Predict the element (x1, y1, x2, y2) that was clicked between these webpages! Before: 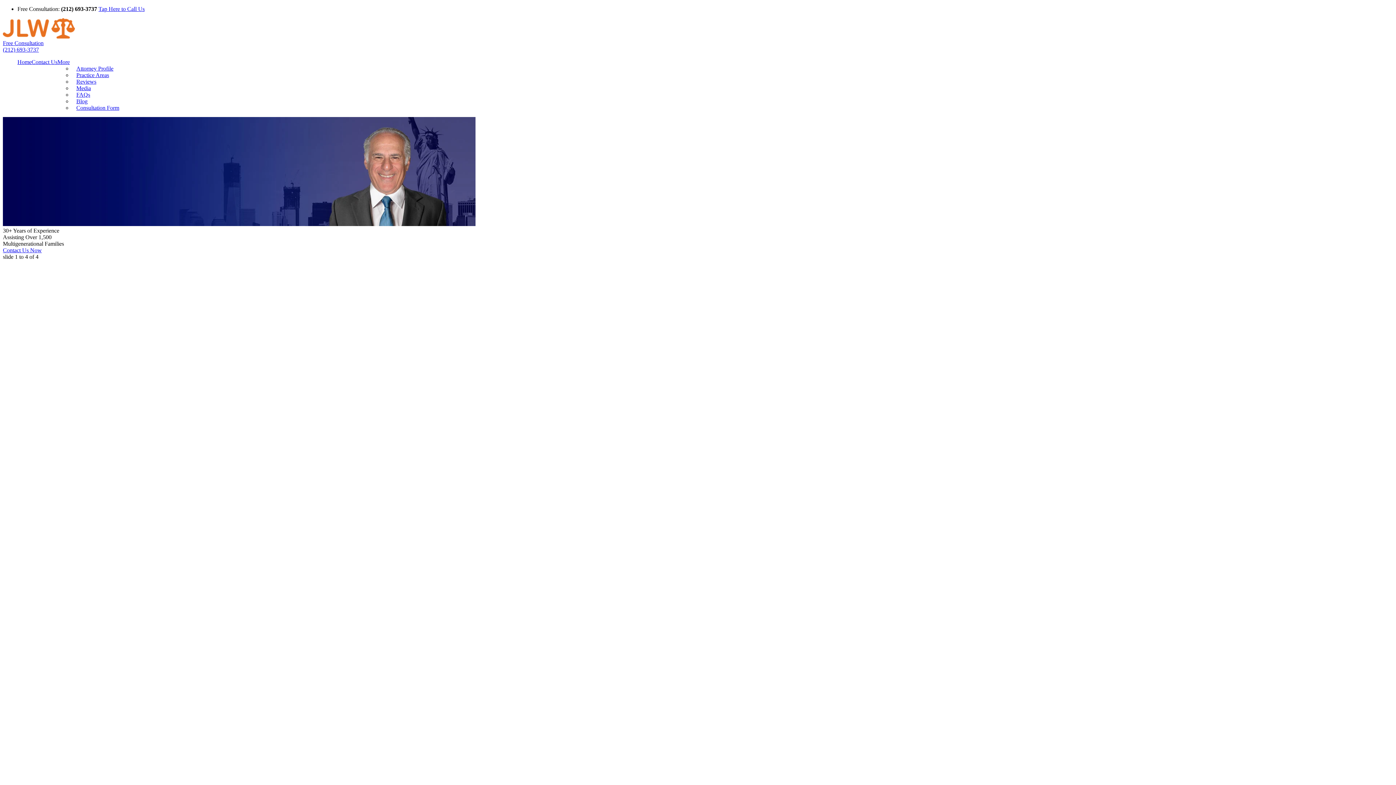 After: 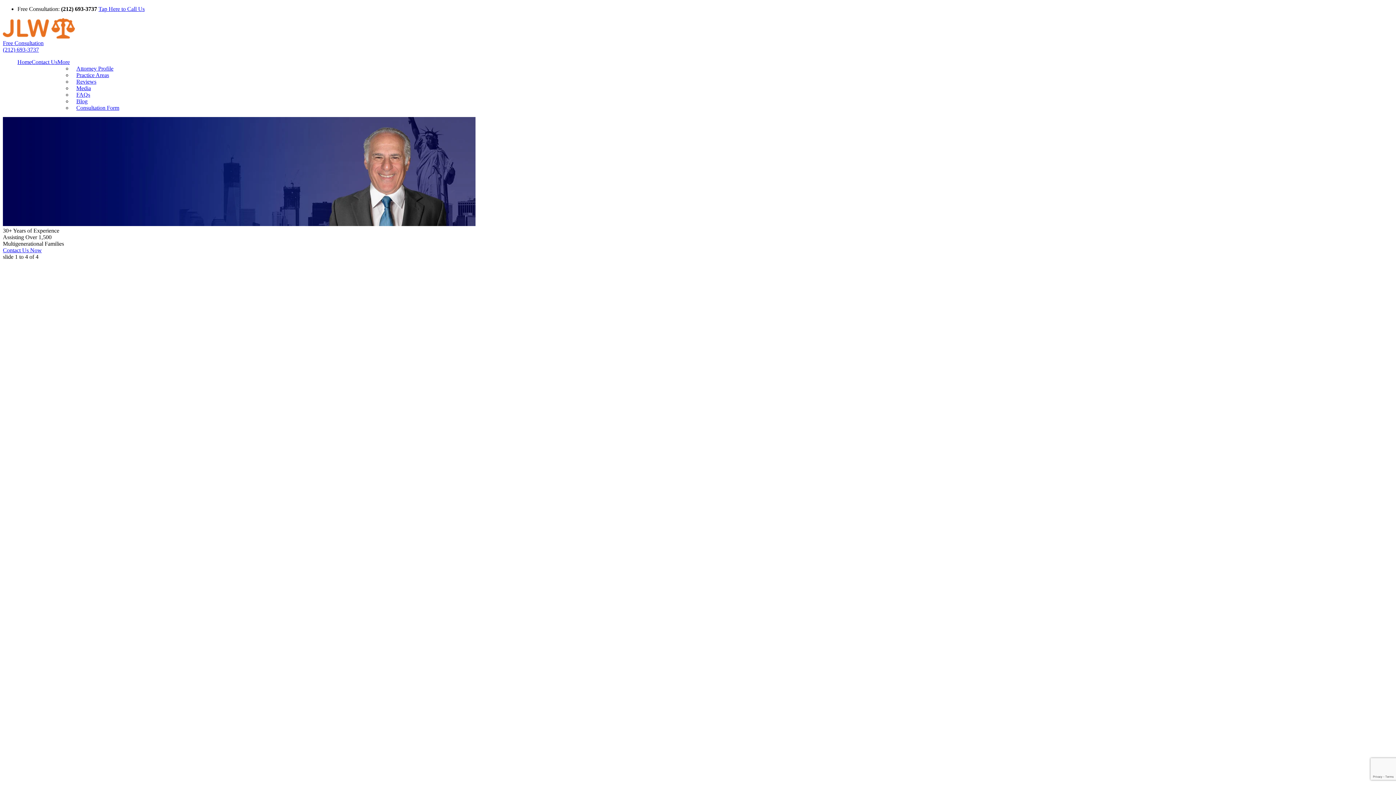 Action: bbox: (31, 58, 57, 65) label: Contact Us